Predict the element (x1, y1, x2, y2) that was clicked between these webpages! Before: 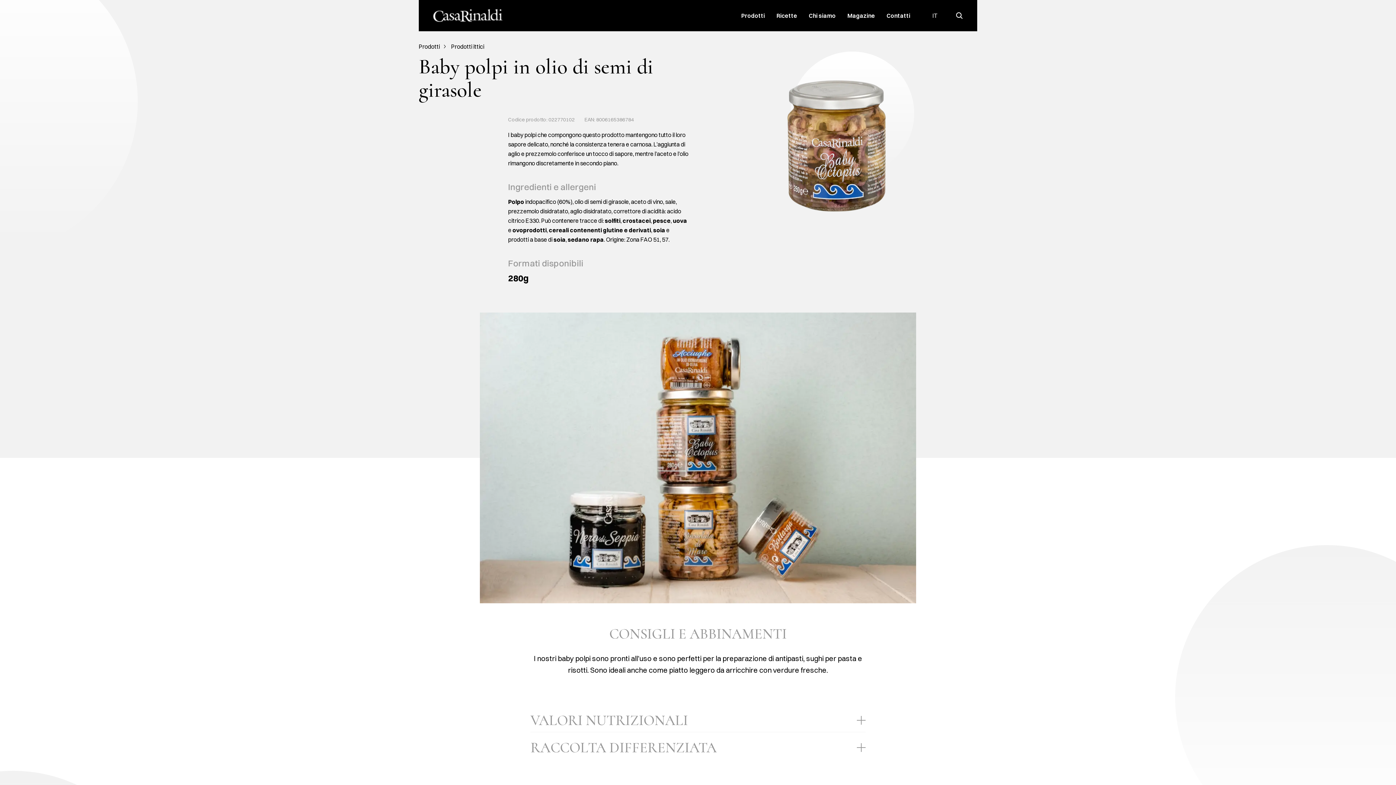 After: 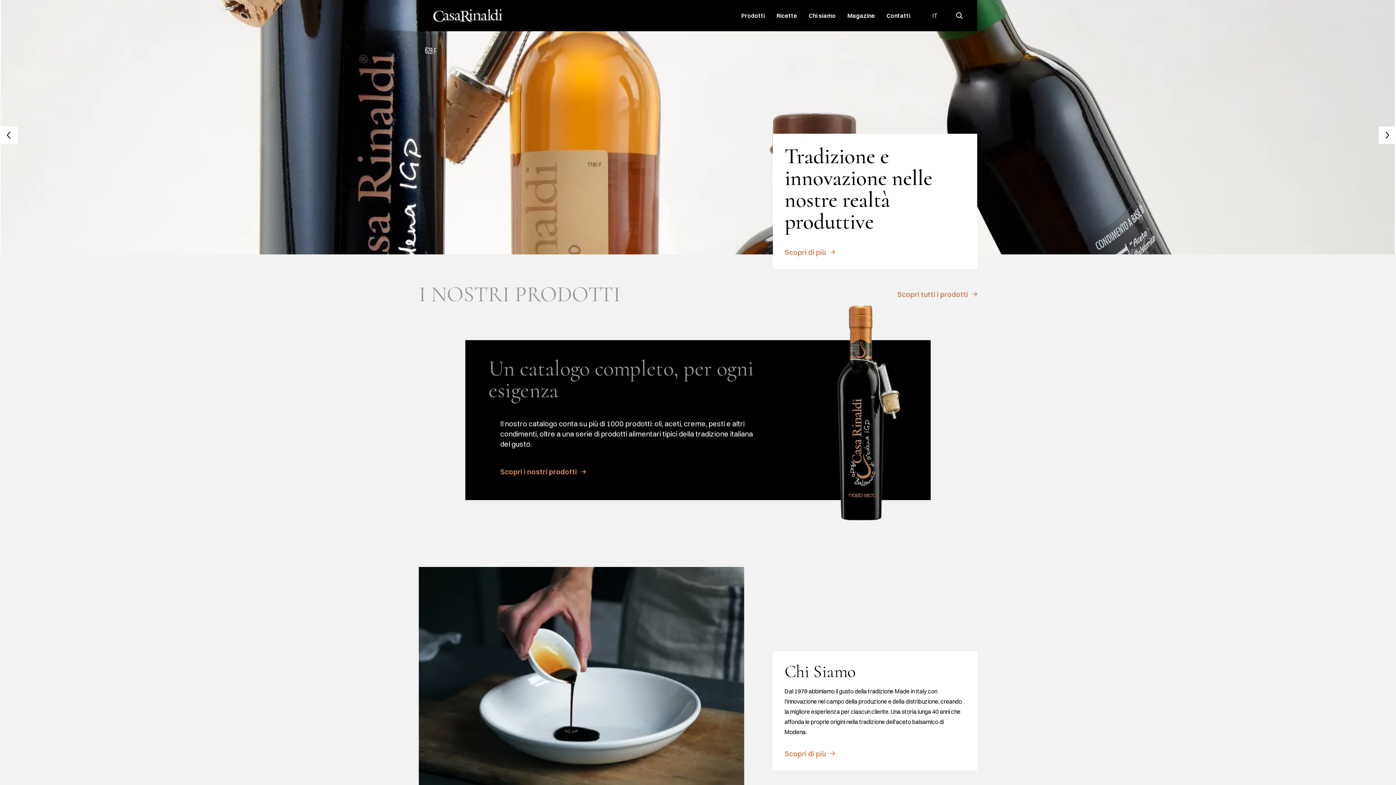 Action: bbox: (433, 8, 502, 22)